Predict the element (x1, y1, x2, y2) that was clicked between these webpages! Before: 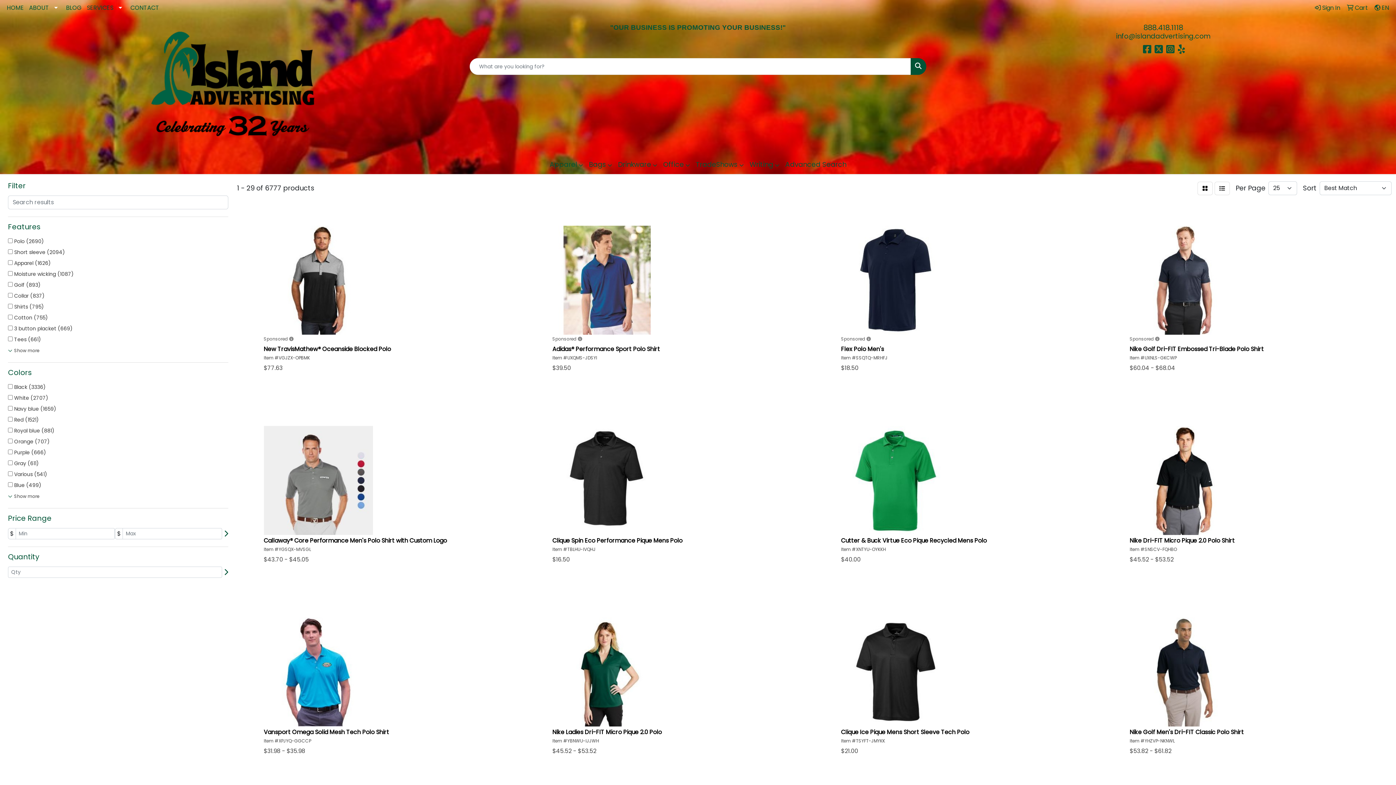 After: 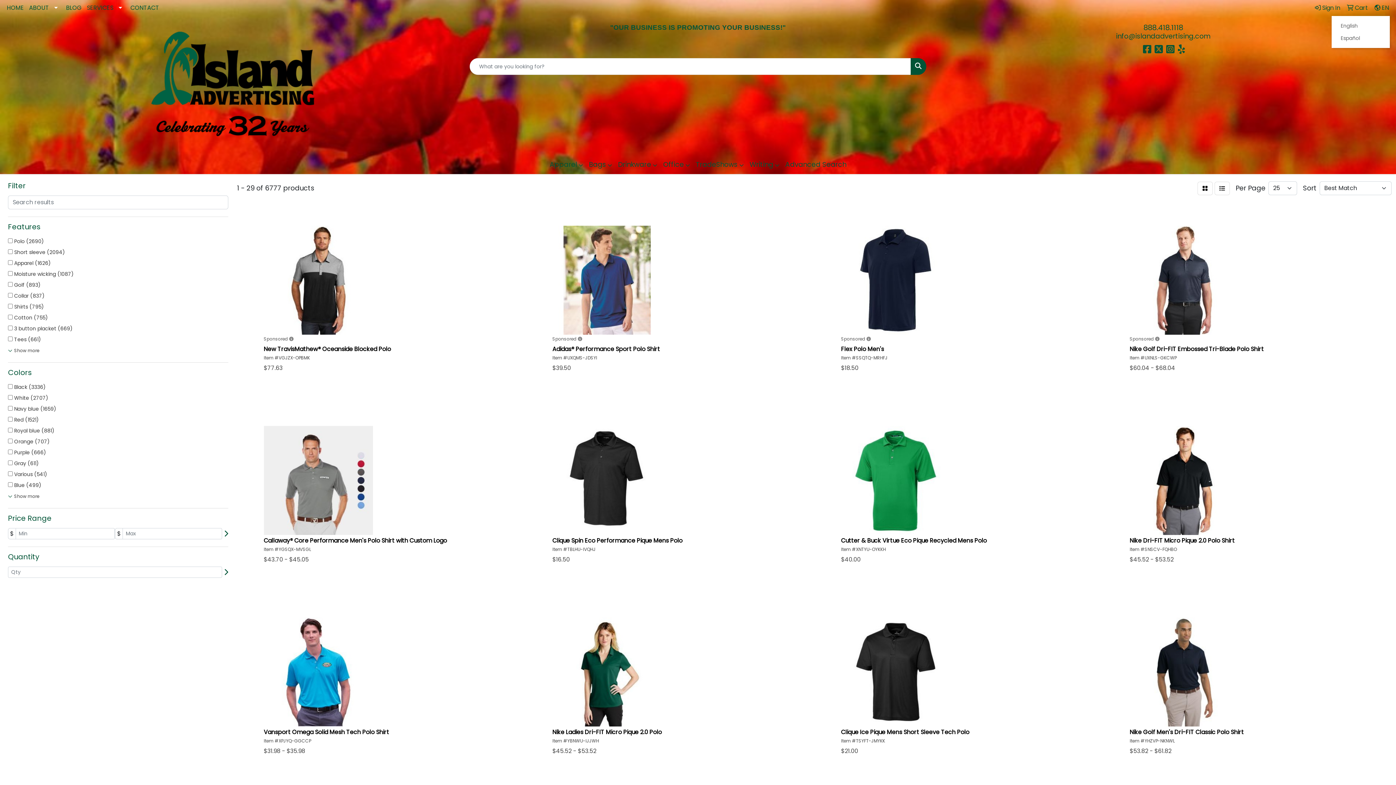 Action: bbox: (1372, 0, 1392, 16) label:  EN